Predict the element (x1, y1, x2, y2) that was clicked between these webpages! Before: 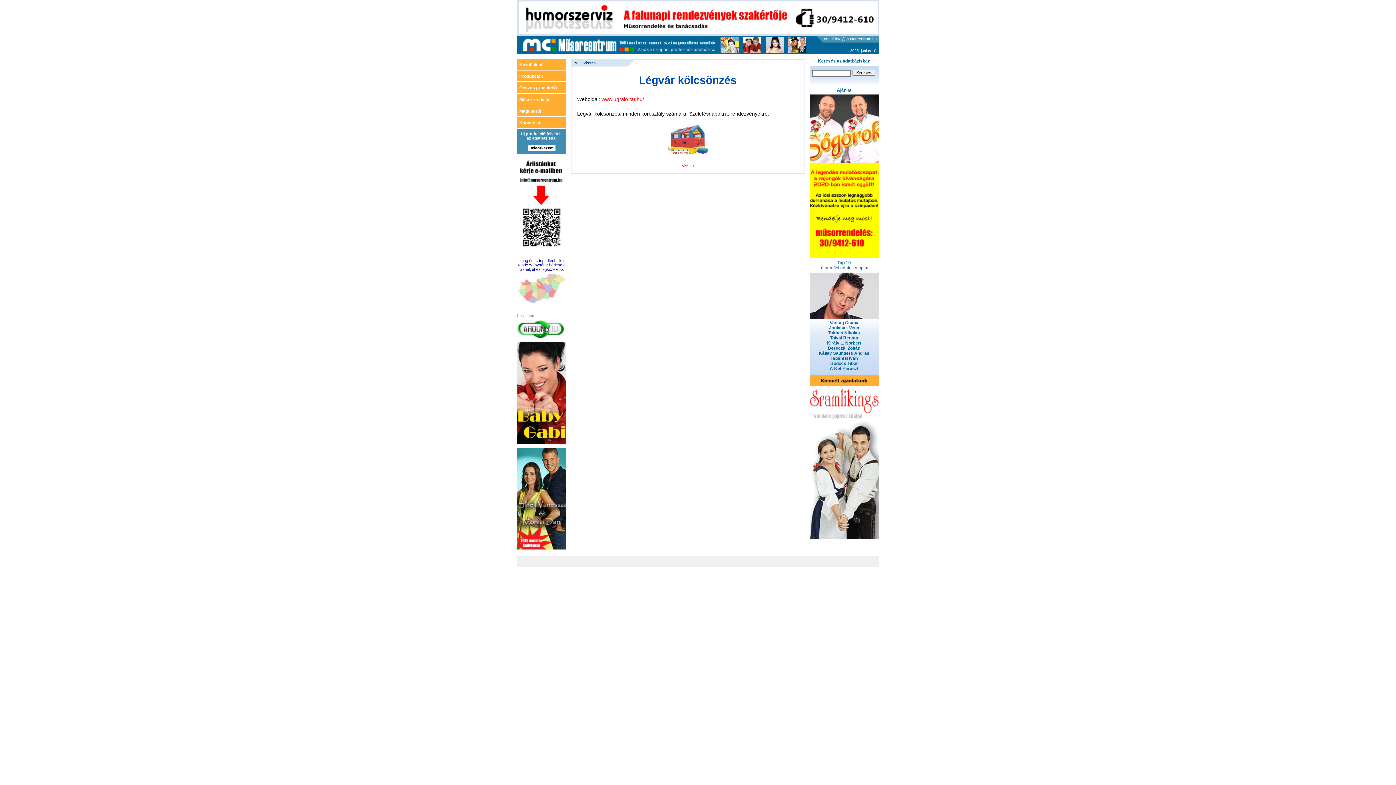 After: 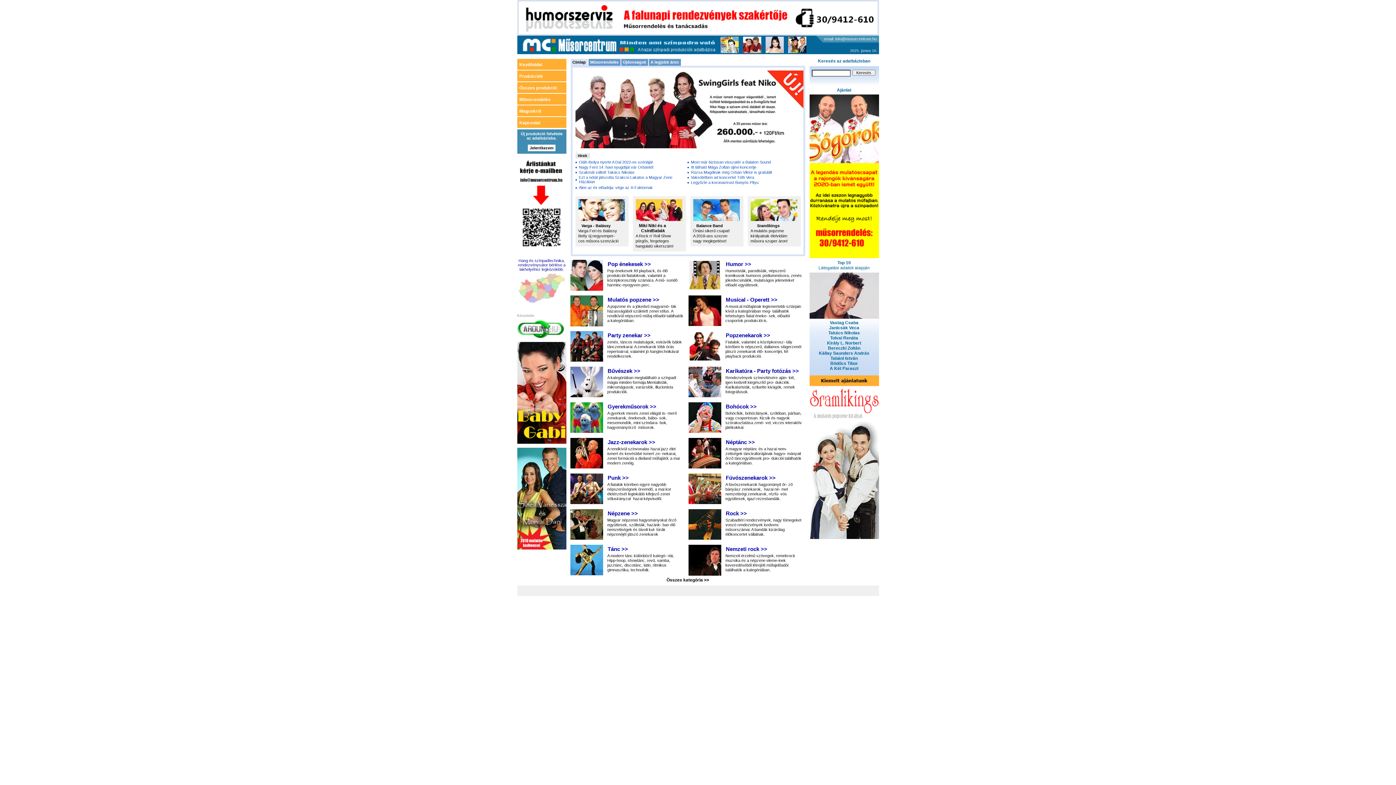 Action: label: Kezdőoldal bbox: (517, 58, 566, 69)